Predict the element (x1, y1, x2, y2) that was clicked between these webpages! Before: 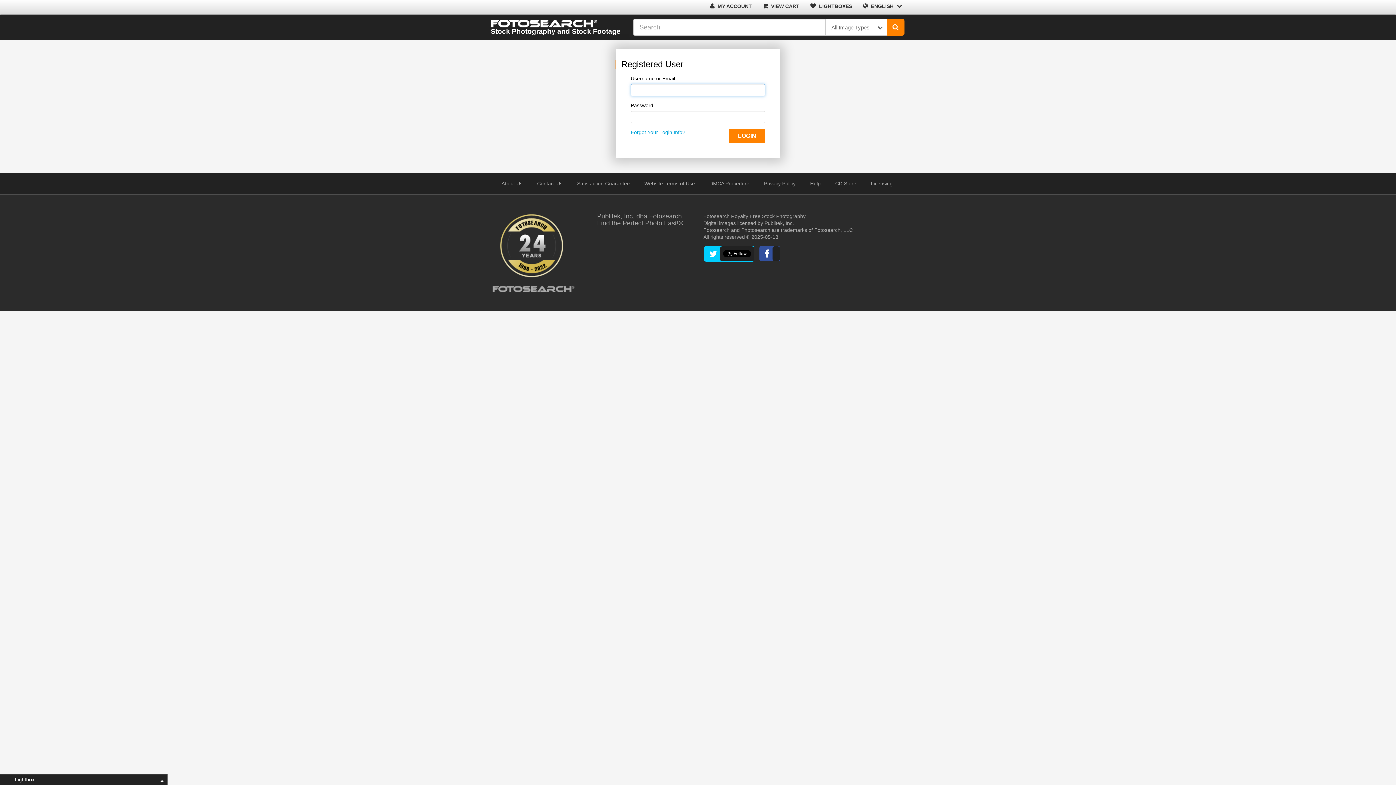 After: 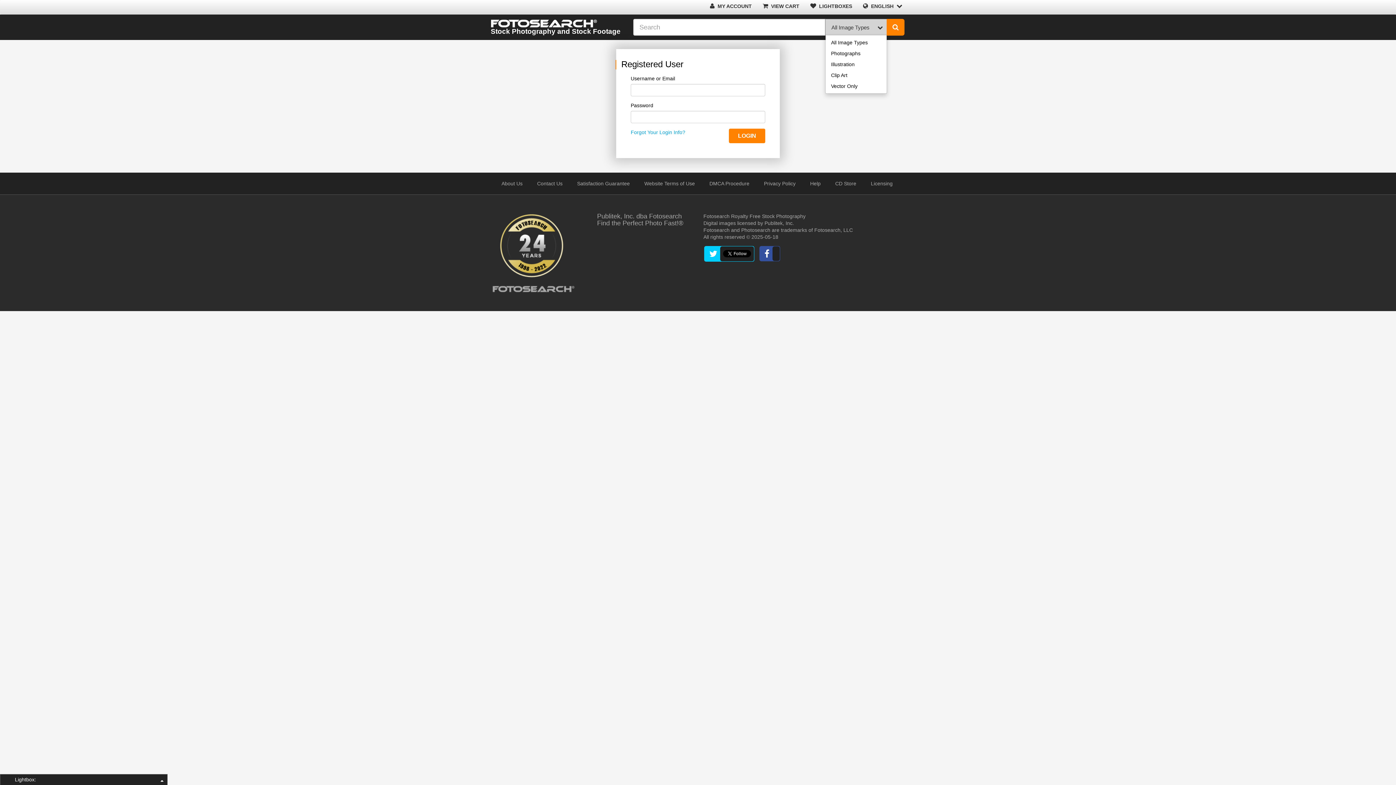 Action: bbox: (825, 18, 887, 35) label: All Image Types